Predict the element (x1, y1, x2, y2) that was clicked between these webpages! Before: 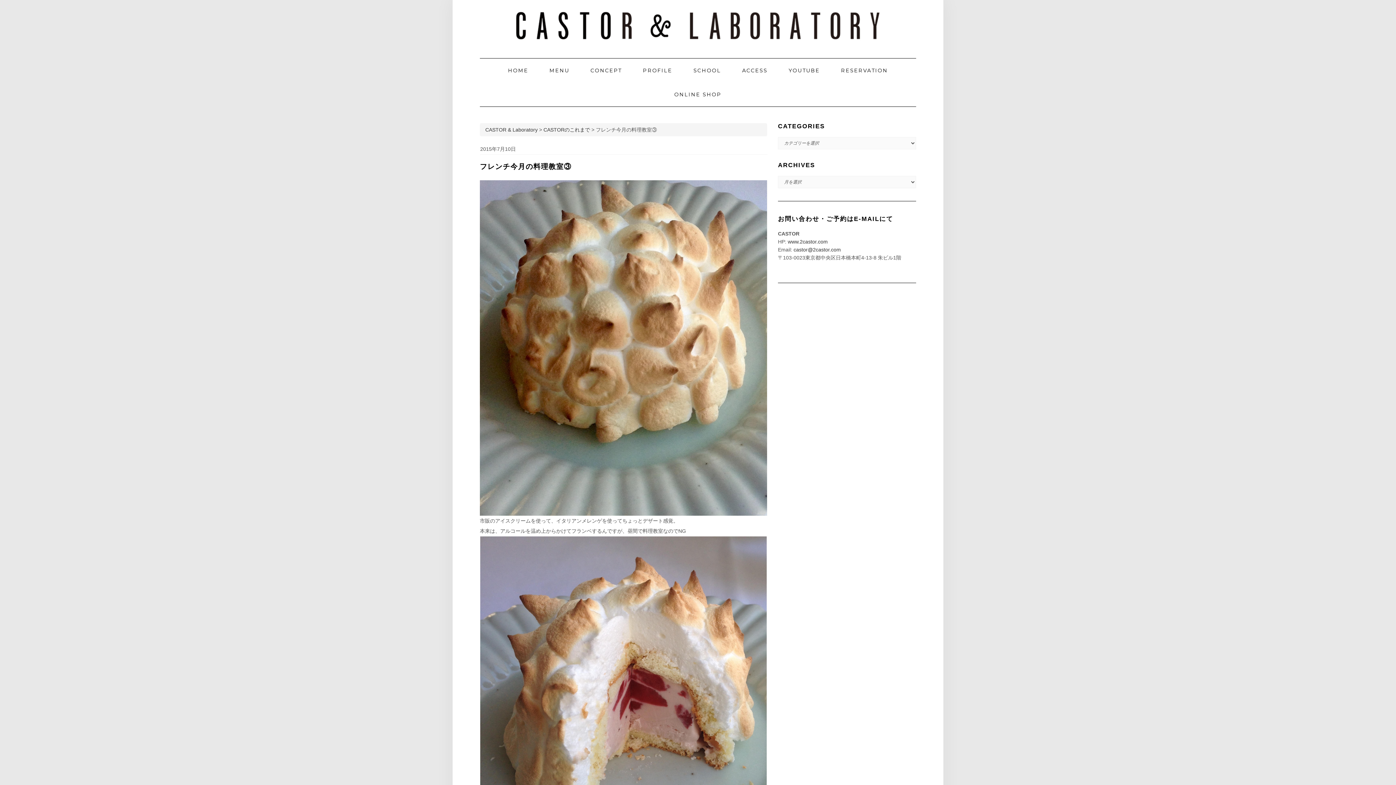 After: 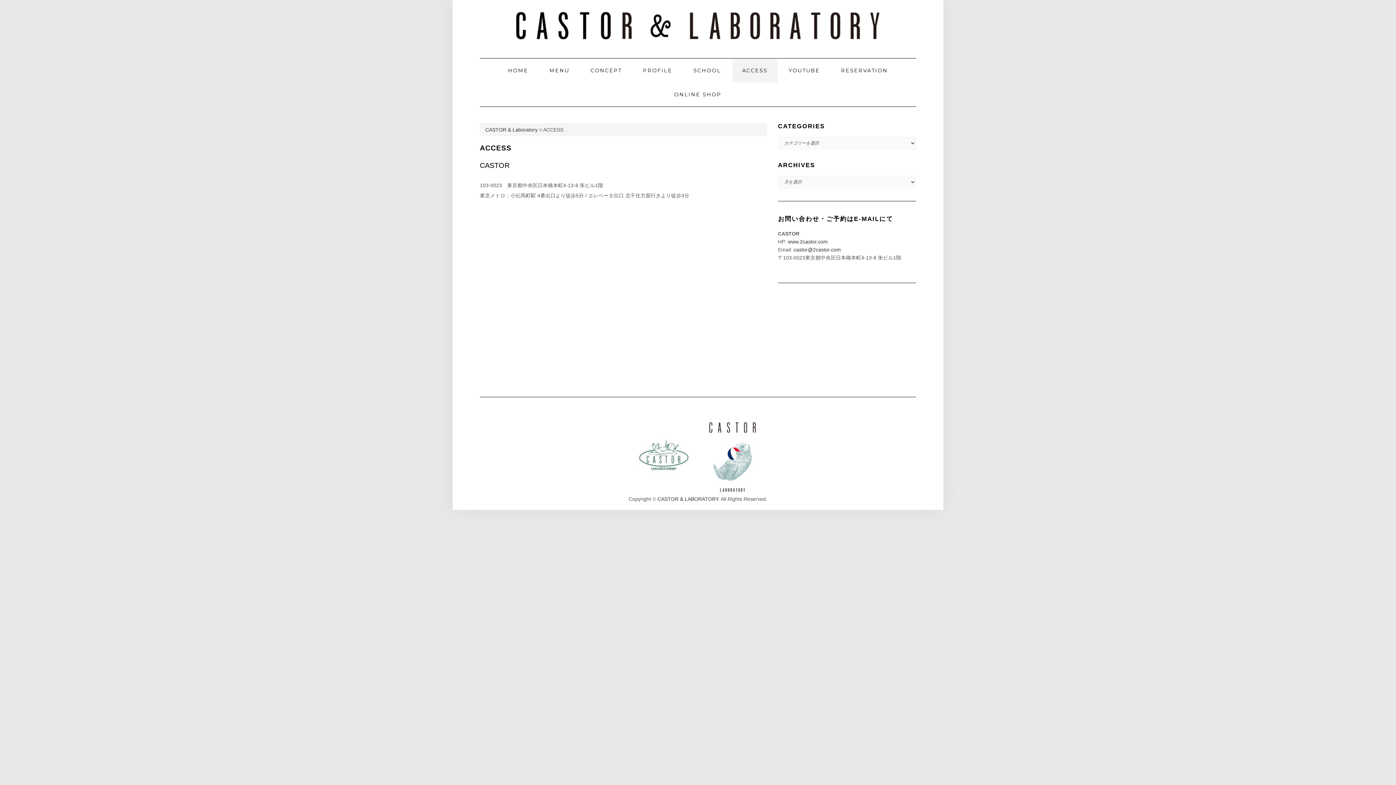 Action: label: ACCESS bbox: (732, 58, 777, 82)